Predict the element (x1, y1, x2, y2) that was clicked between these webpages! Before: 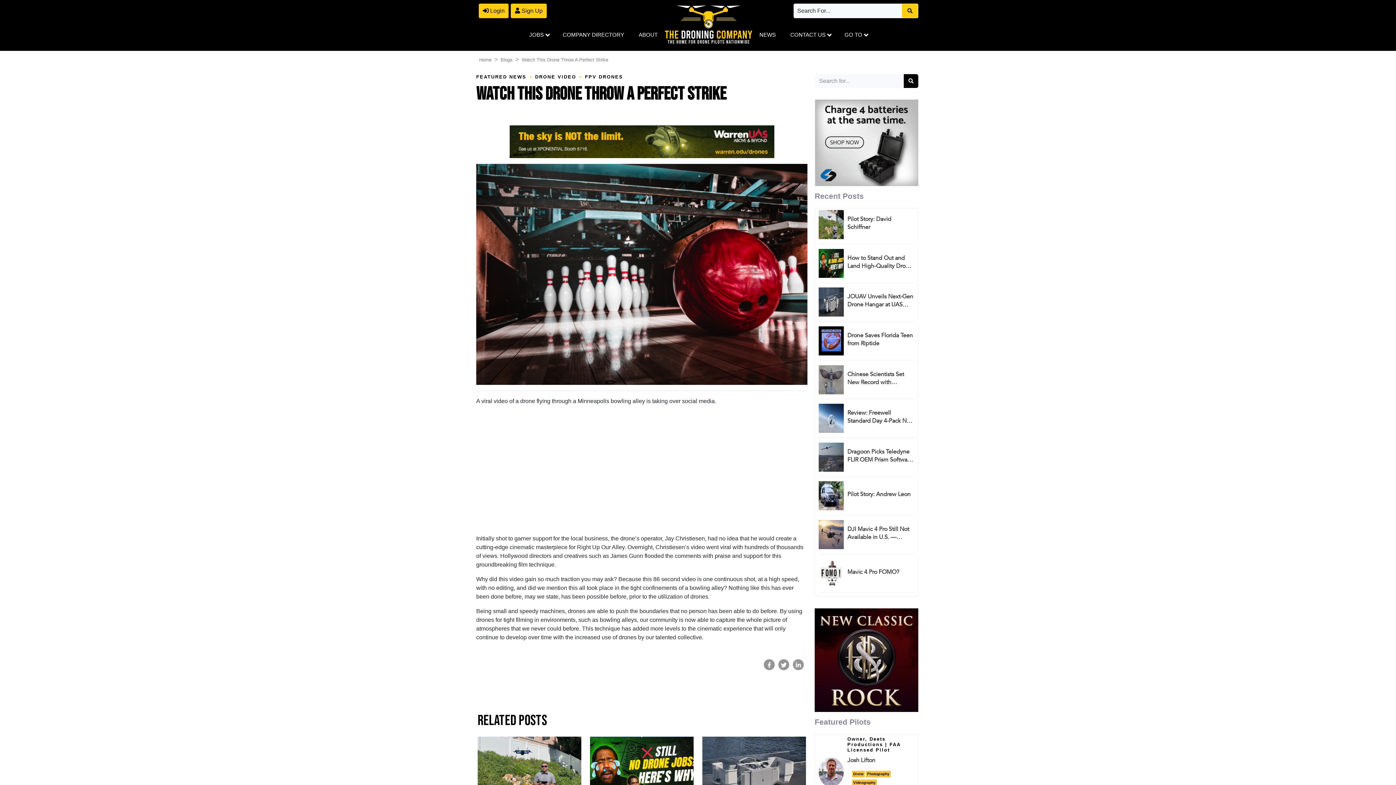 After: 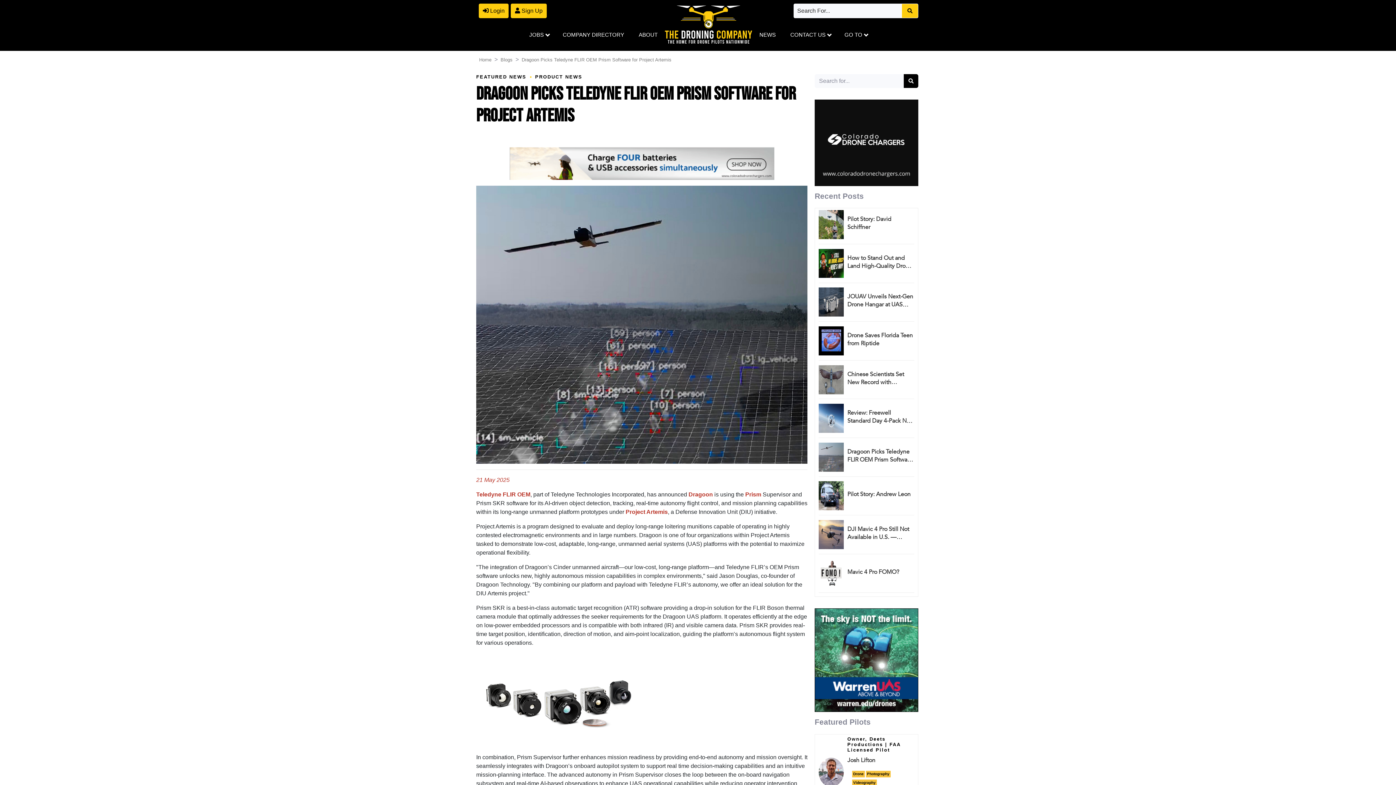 Action: bbox: (818, 442, 843, 471)